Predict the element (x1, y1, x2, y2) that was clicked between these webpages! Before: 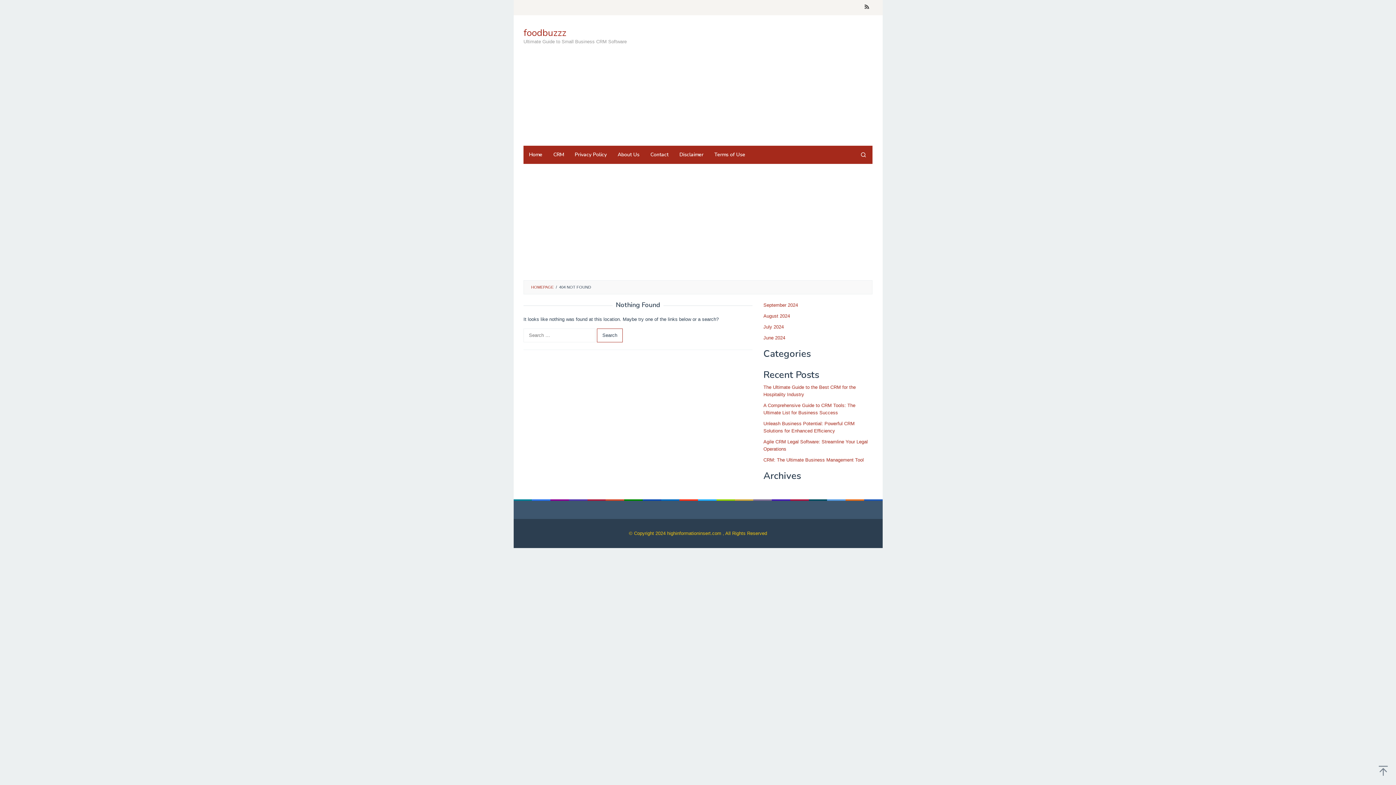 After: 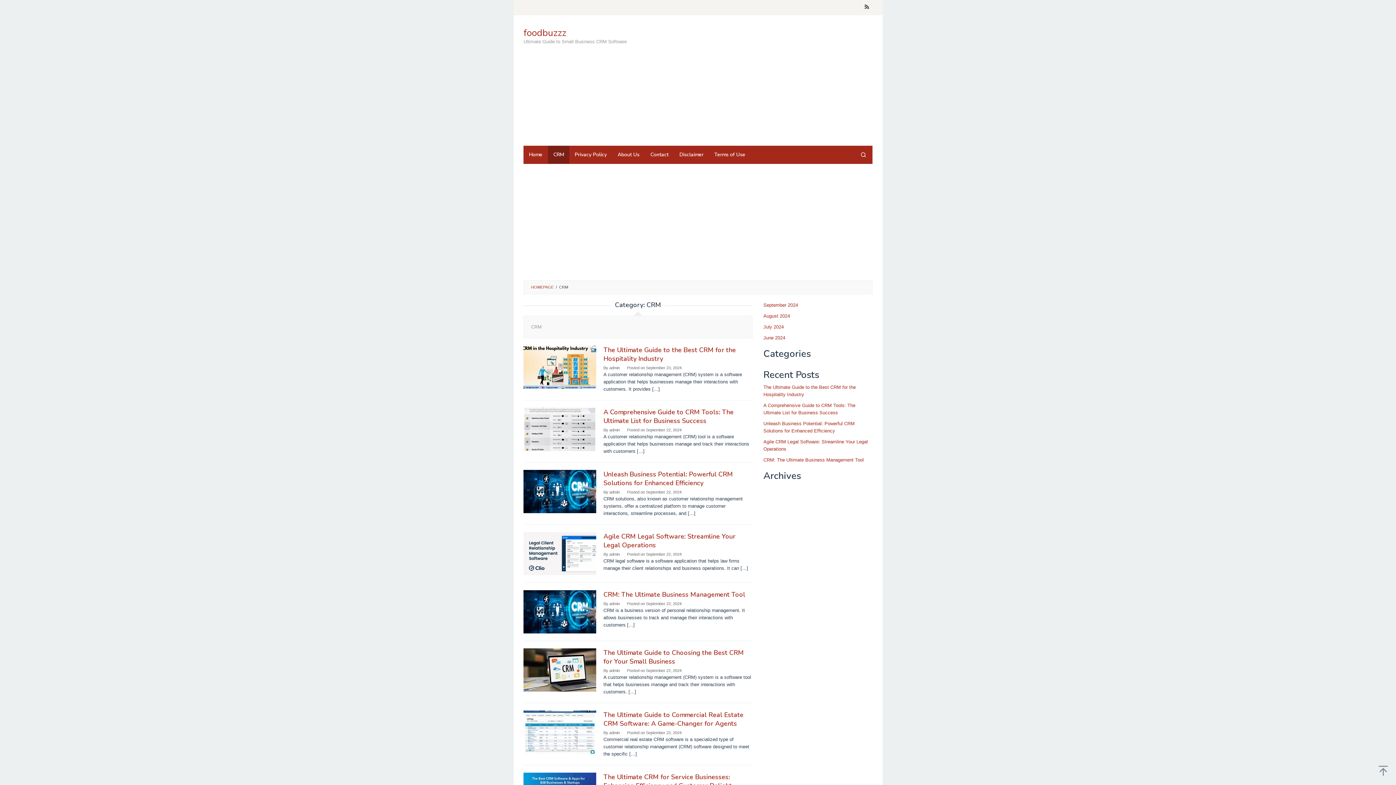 Action: bbox: (548, 145, 569, 164) label: CRM